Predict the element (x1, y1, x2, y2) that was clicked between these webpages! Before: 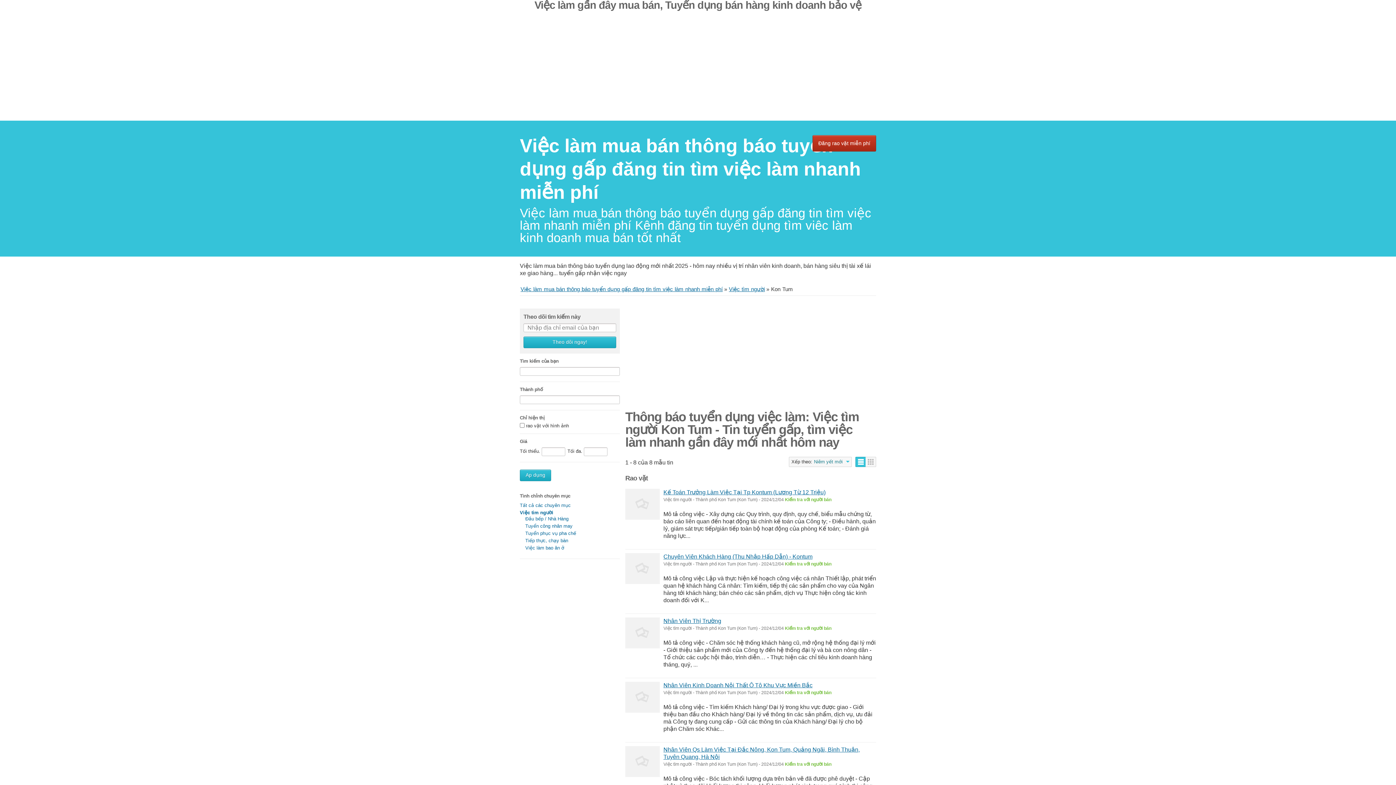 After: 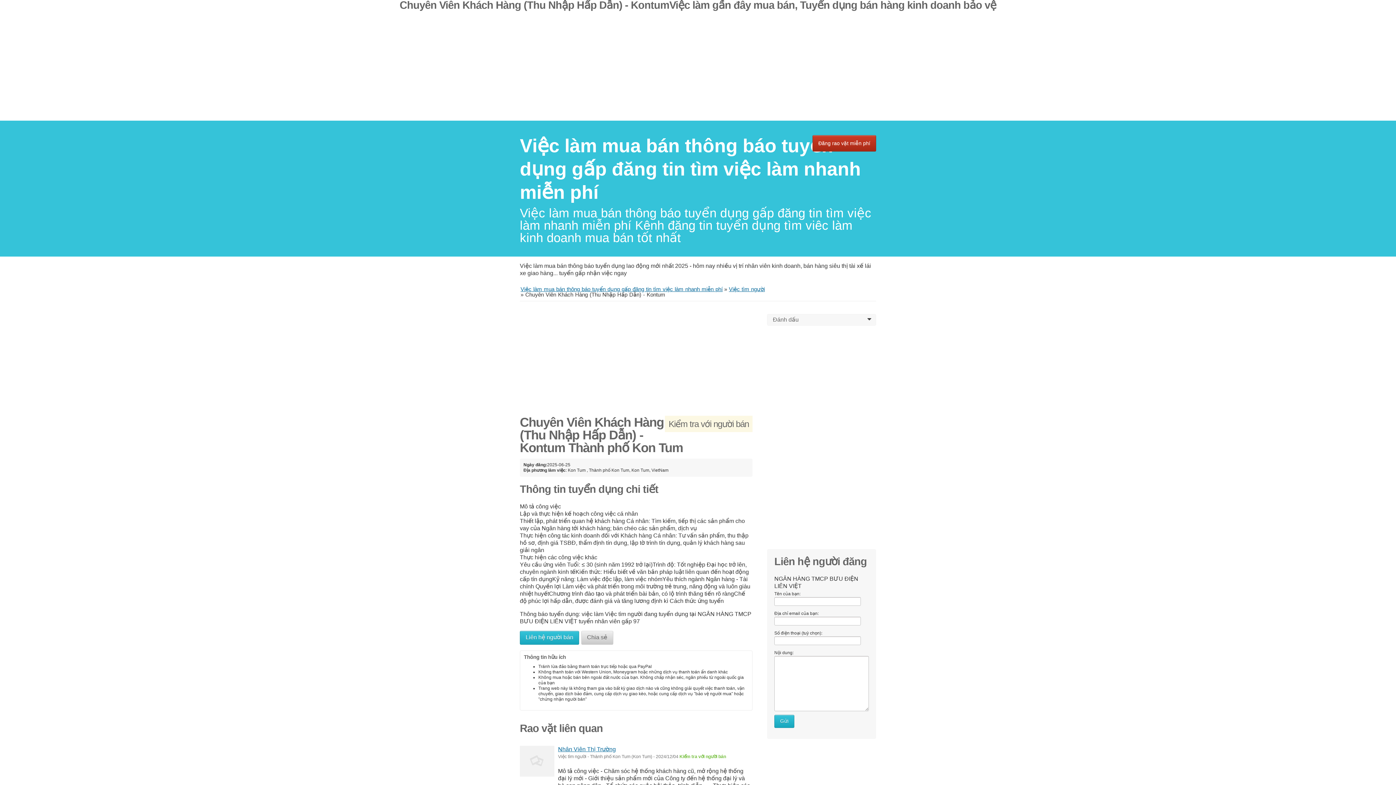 Action: label: Chuyên Viên Khách Hàng (Thu Nhập Hấp Dẫn) - Kontum bbox: (663, 553, 812, 560)